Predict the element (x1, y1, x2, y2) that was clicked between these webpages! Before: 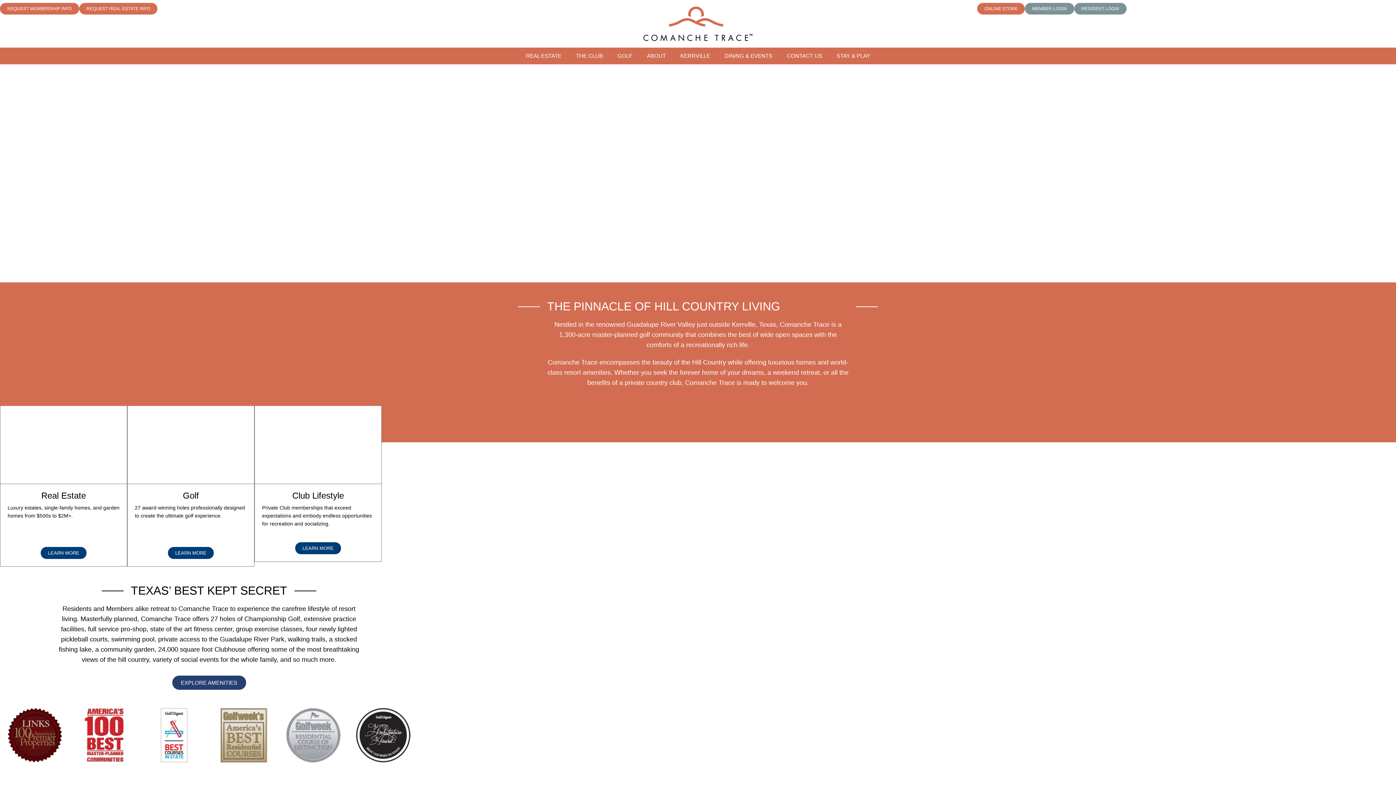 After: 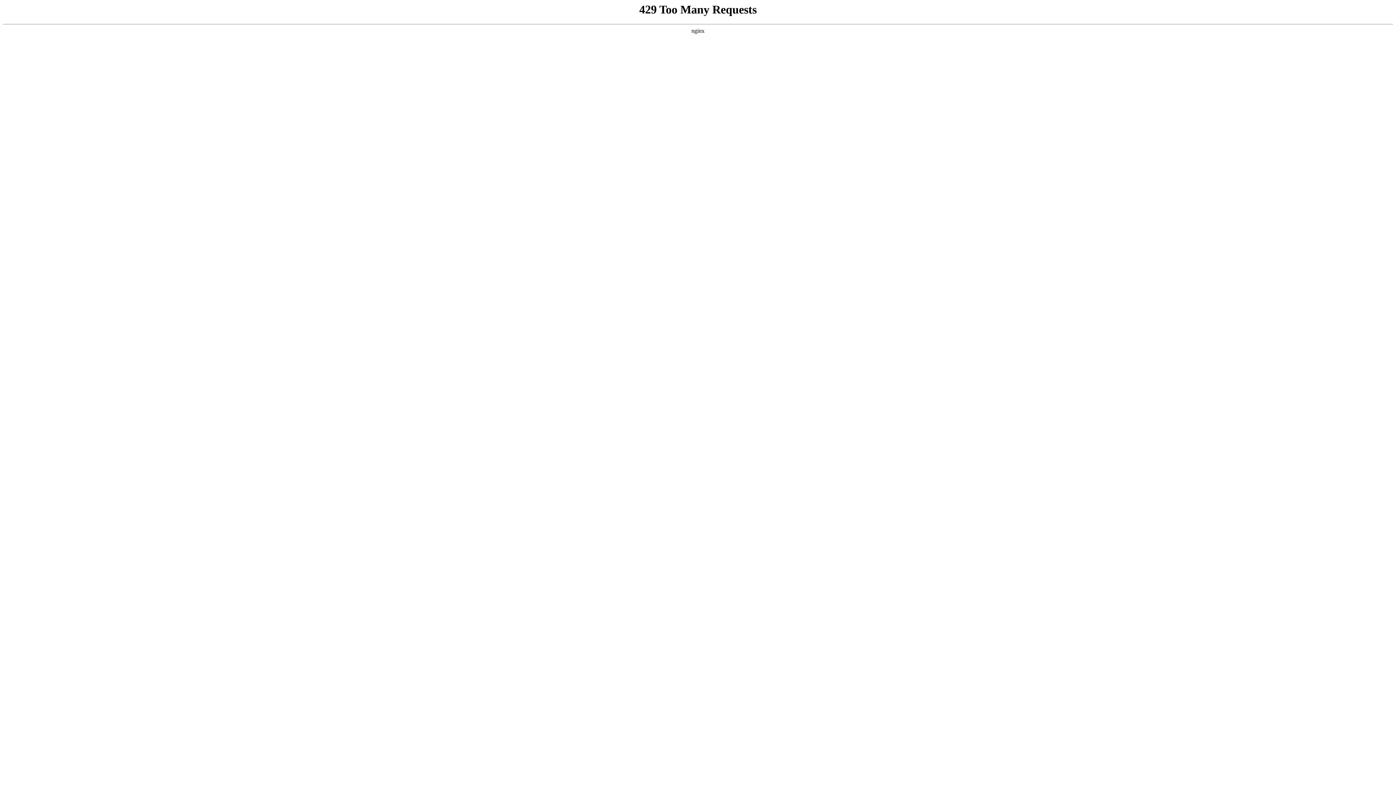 Action: bbox: (643, 6, 752, 41)